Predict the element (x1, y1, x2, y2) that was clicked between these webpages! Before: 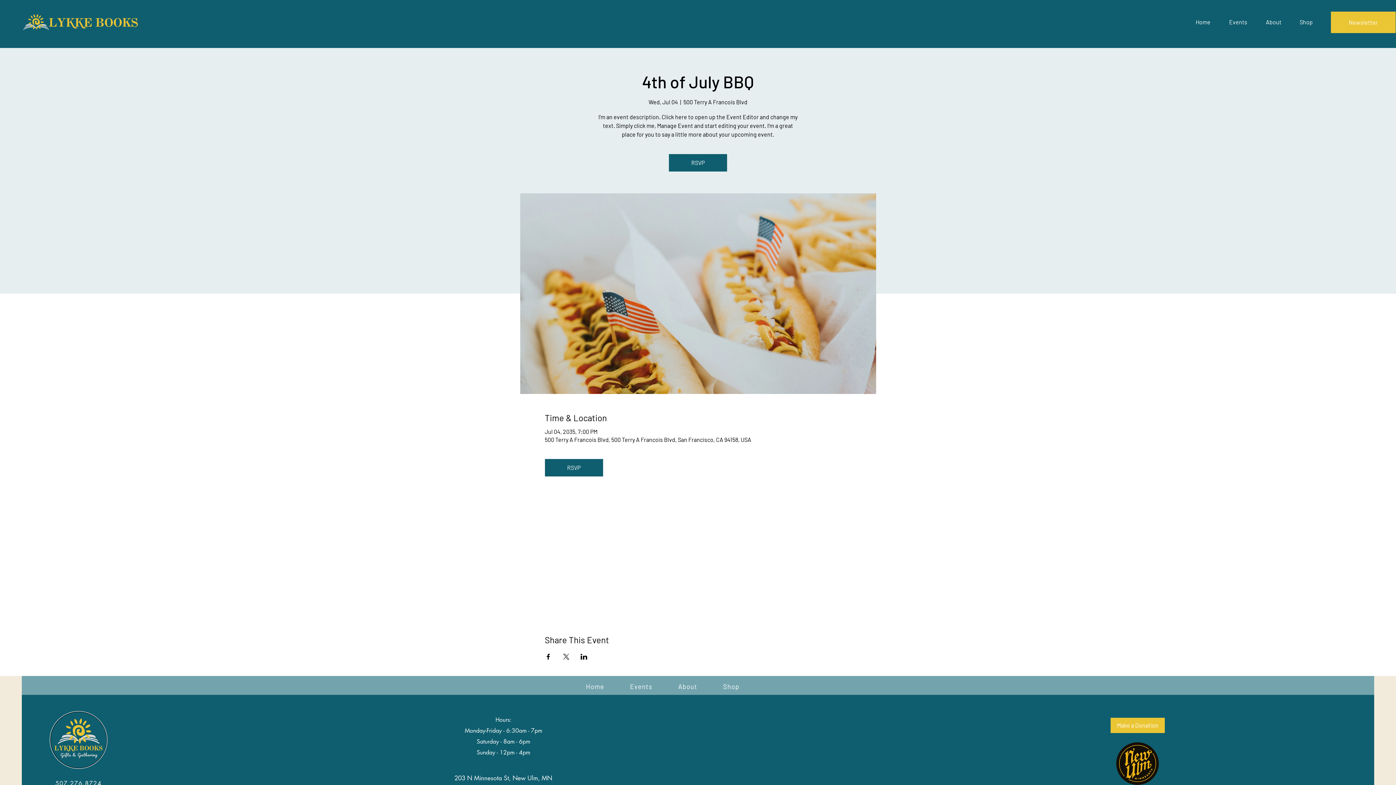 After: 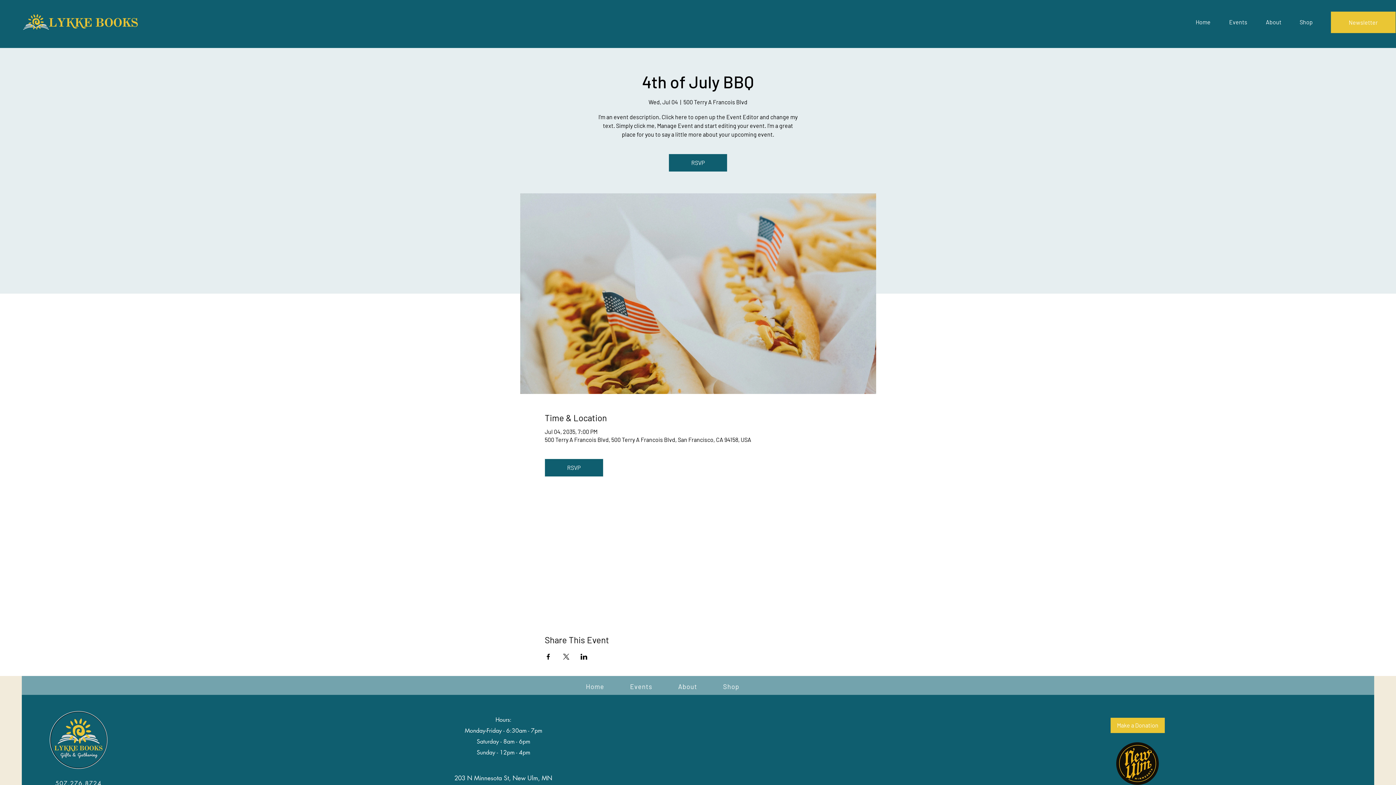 Action: label: Share event on LinkedIn bbox: (580, 654, 587, 660)